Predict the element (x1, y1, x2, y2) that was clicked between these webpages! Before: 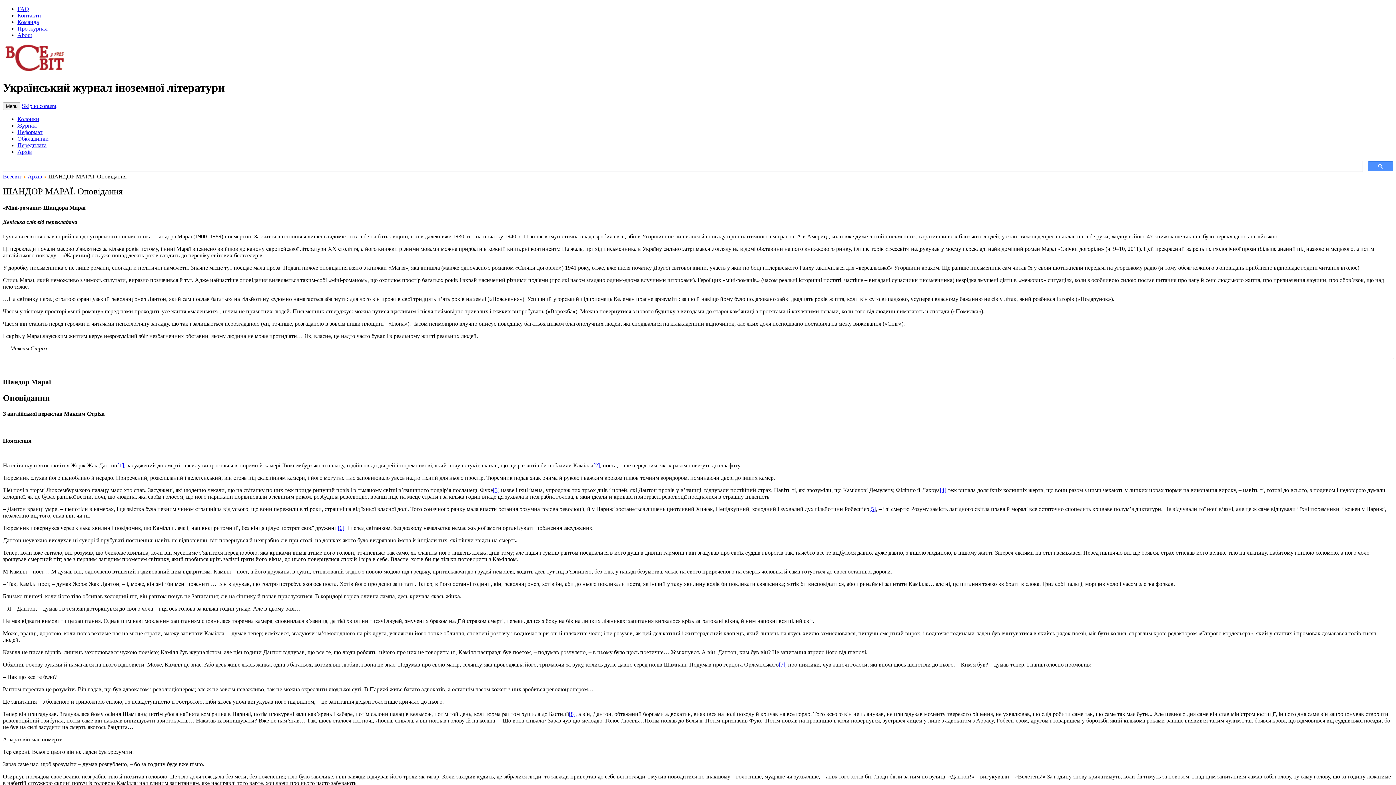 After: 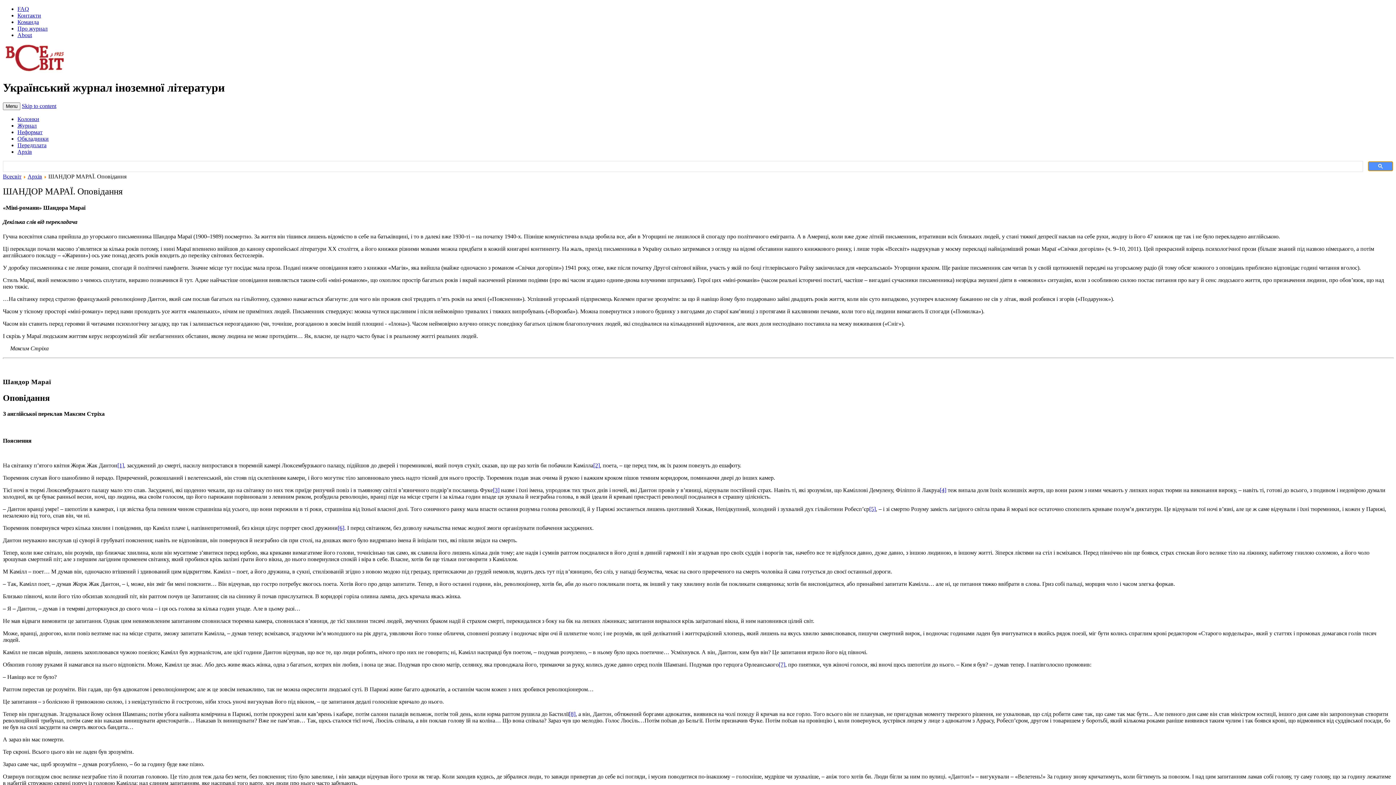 Action: bbox: (1368, 161, 1393, 171)